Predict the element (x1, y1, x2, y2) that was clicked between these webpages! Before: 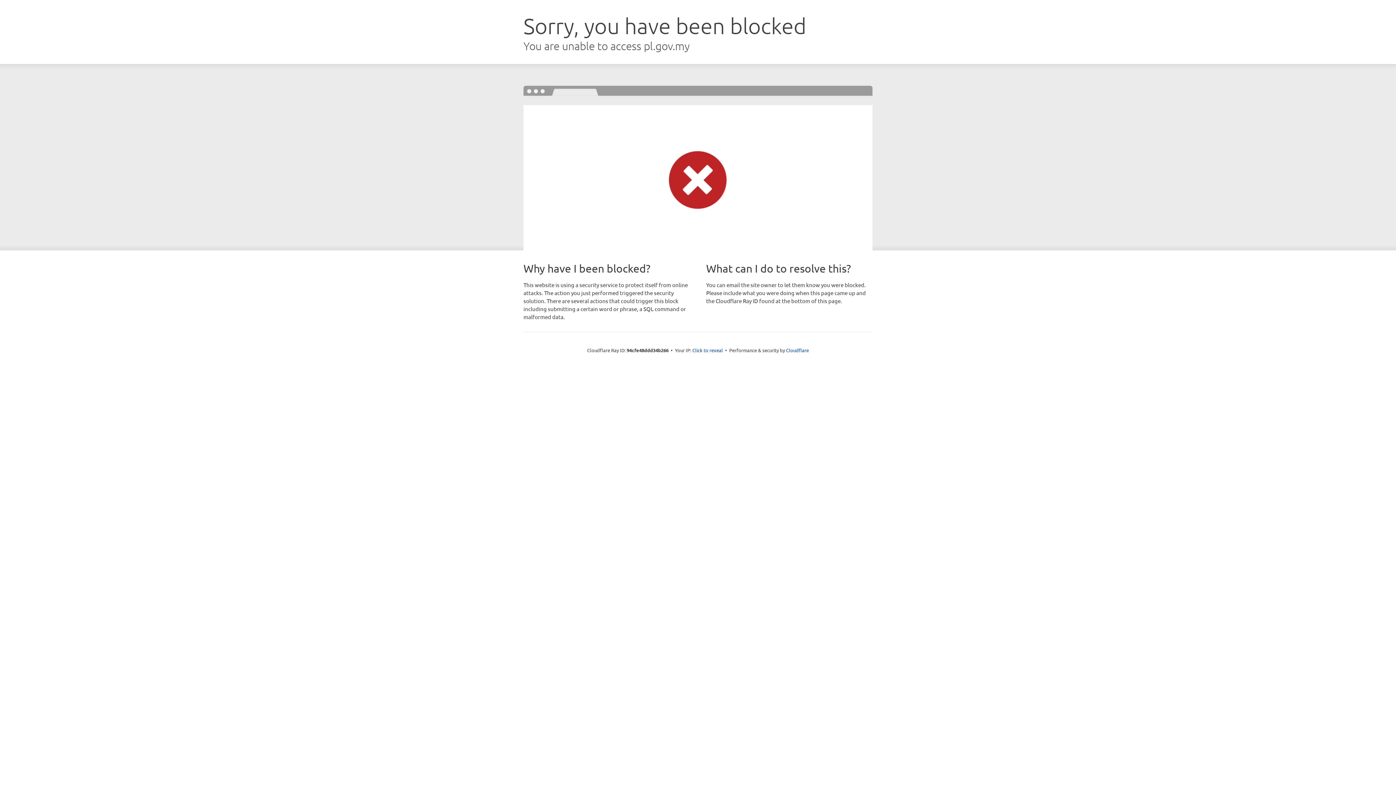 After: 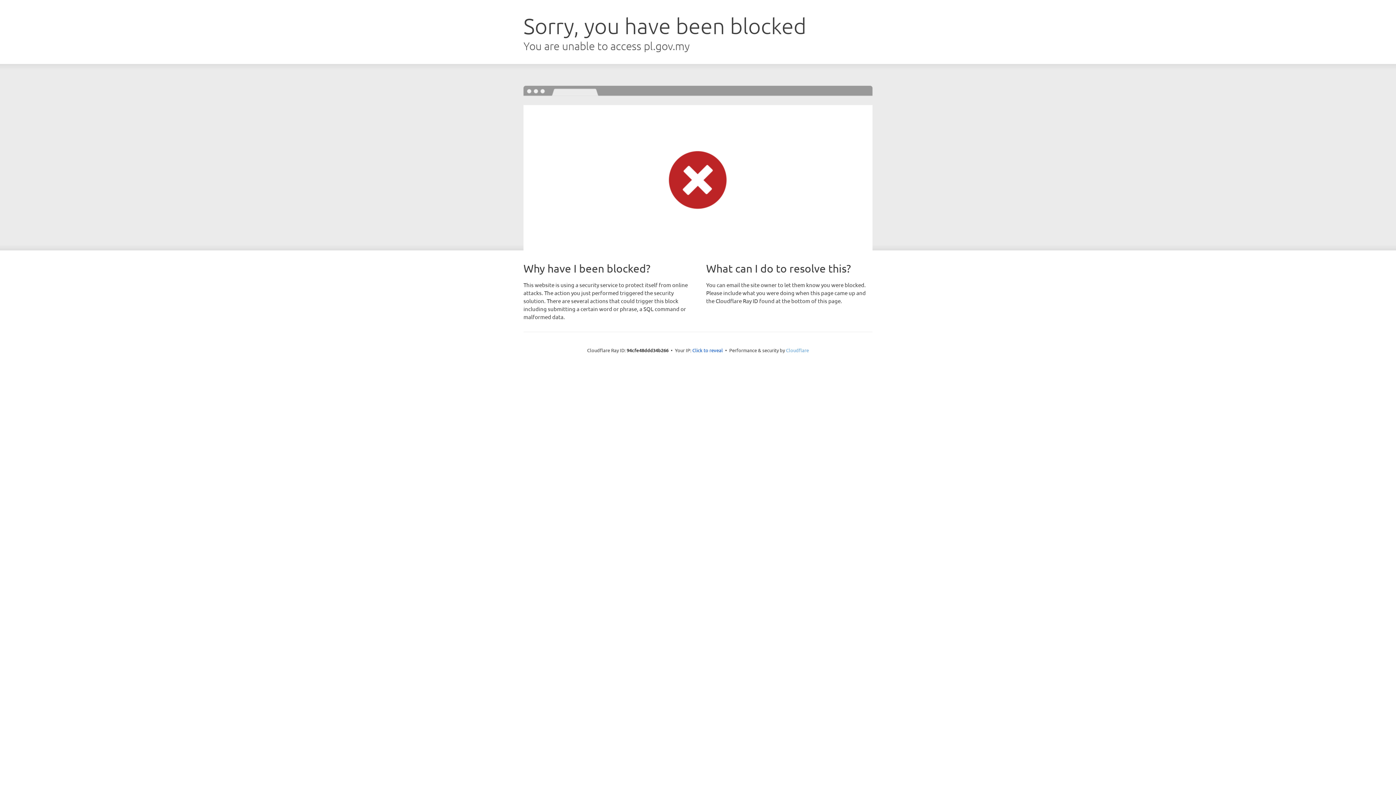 Action: label: Cloudflare bbox: (786, 347, 809, 353)